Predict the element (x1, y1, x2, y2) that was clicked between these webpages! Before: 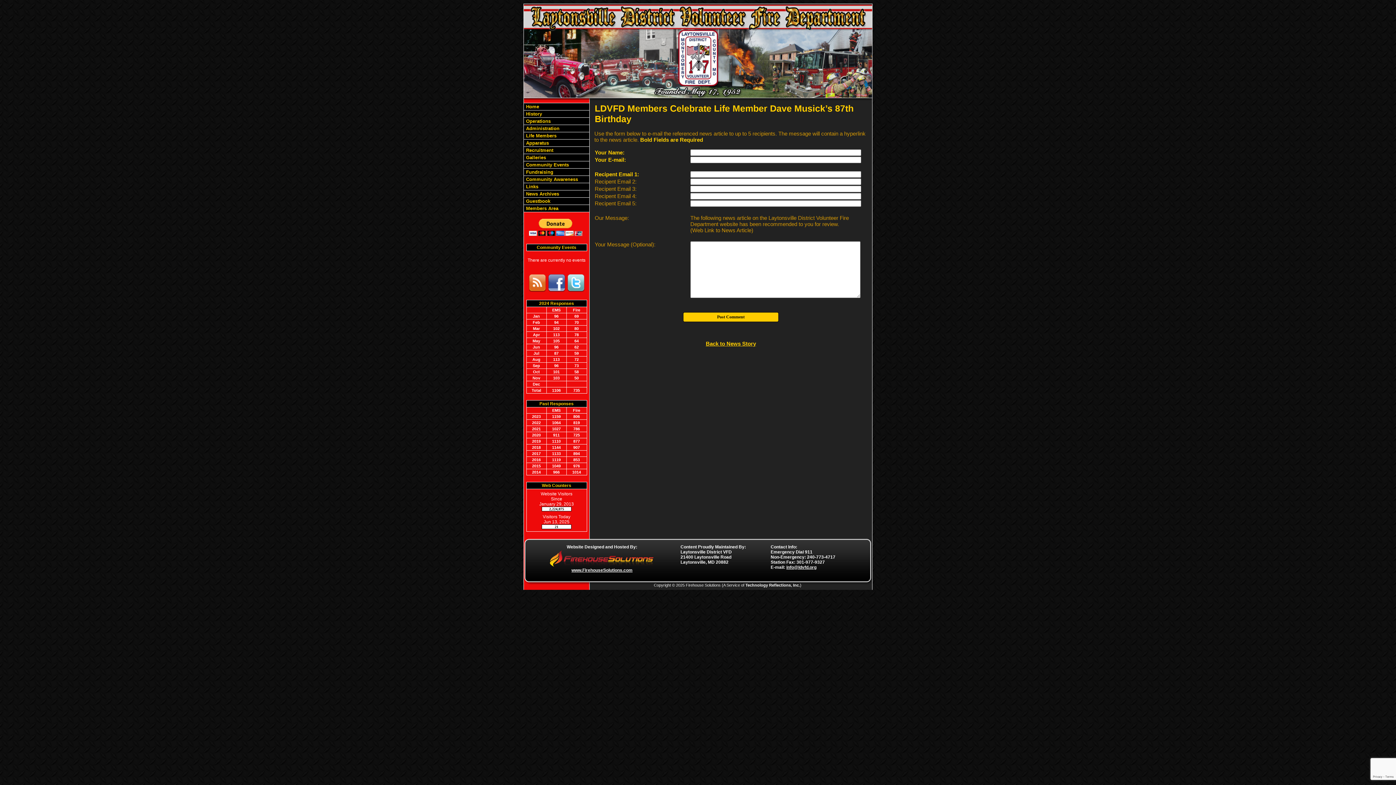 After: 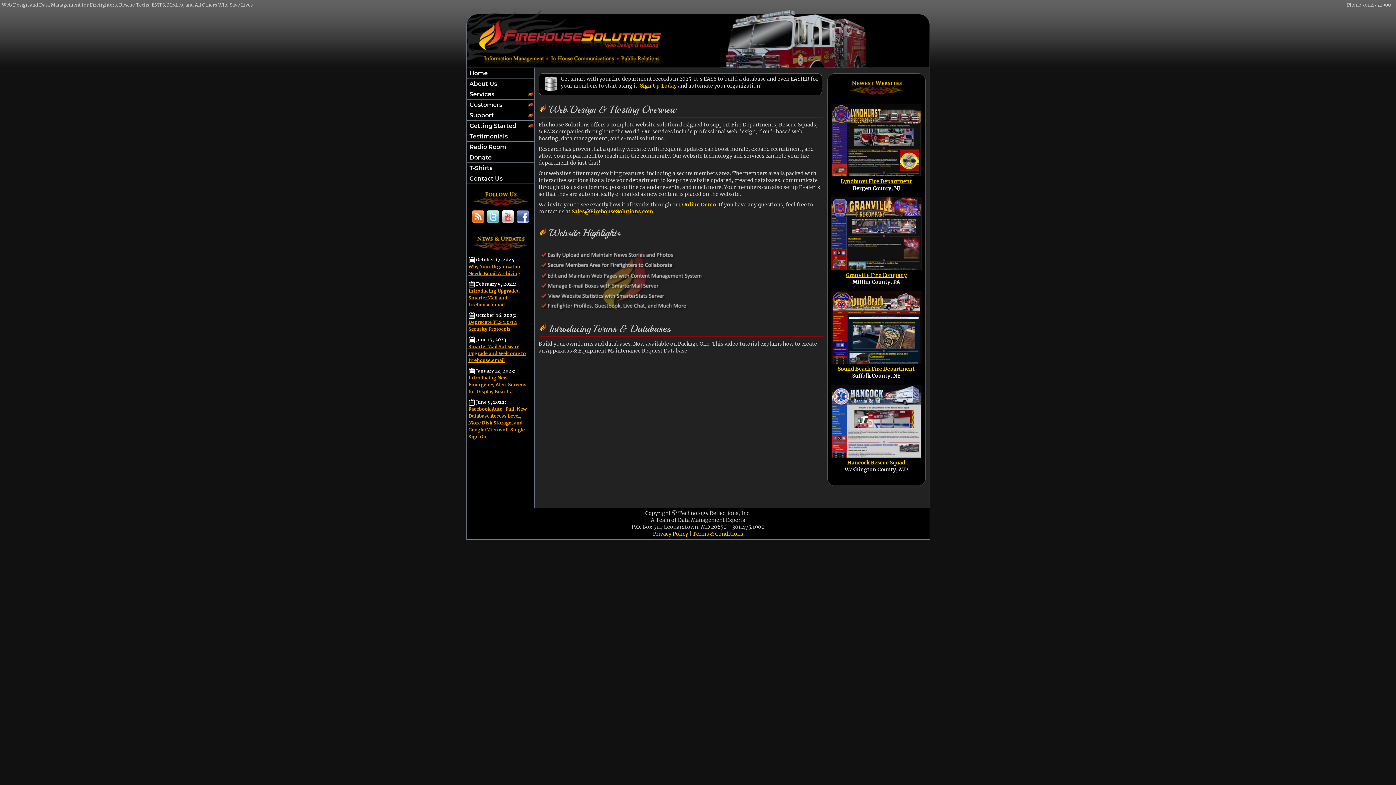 Action: bbox: (547, 562, 656, 569)